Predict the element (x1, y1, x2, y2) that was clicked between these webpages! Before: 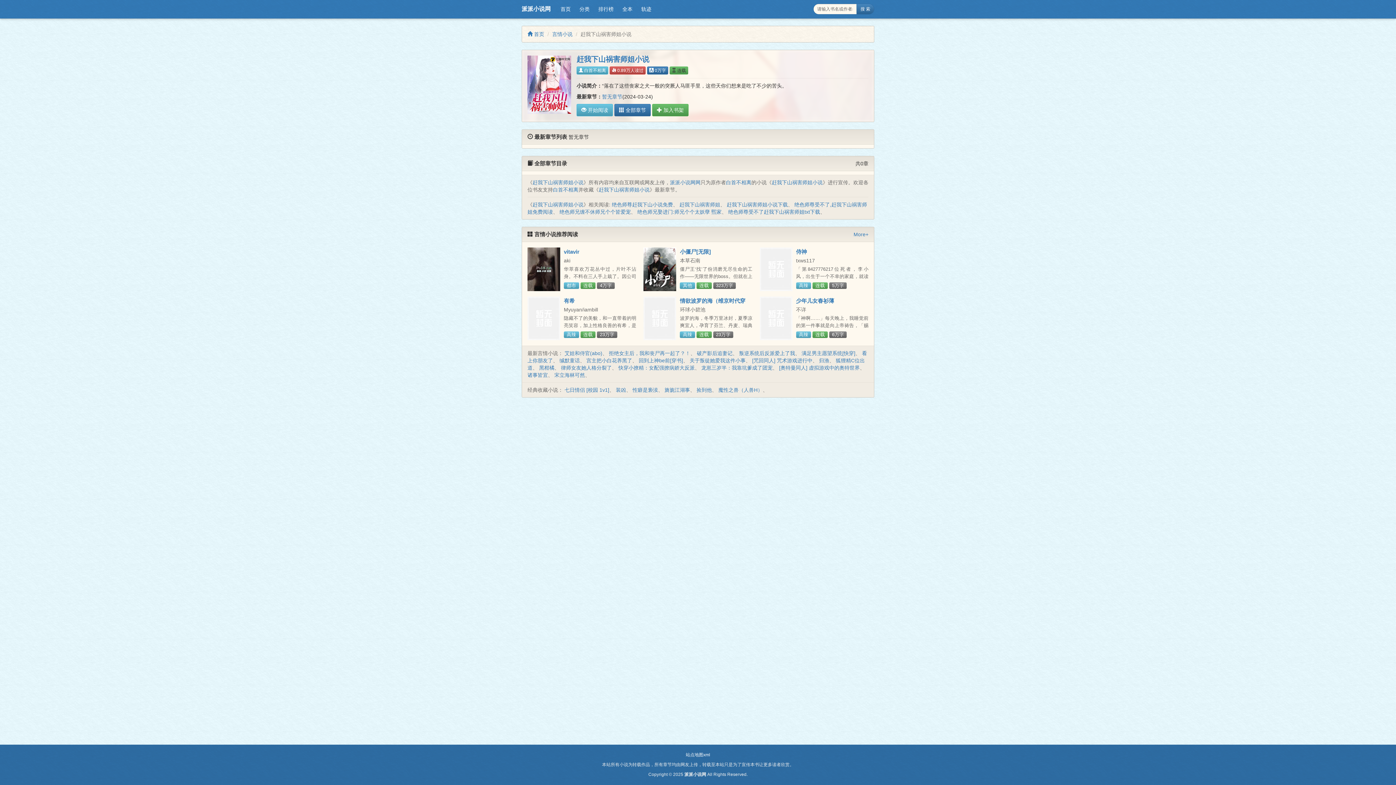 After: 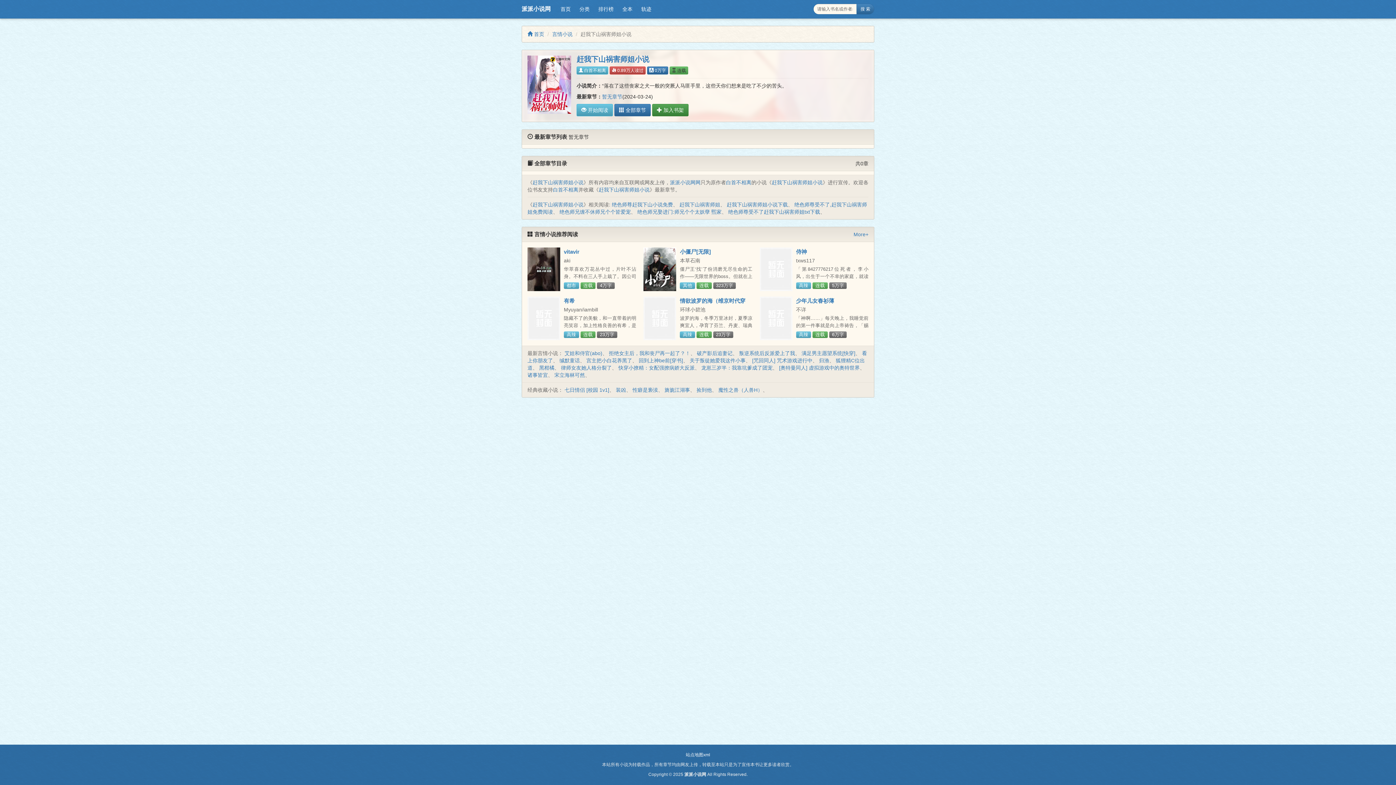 Action: label:  加入书架 bbox: (652, 104, 688, 116)